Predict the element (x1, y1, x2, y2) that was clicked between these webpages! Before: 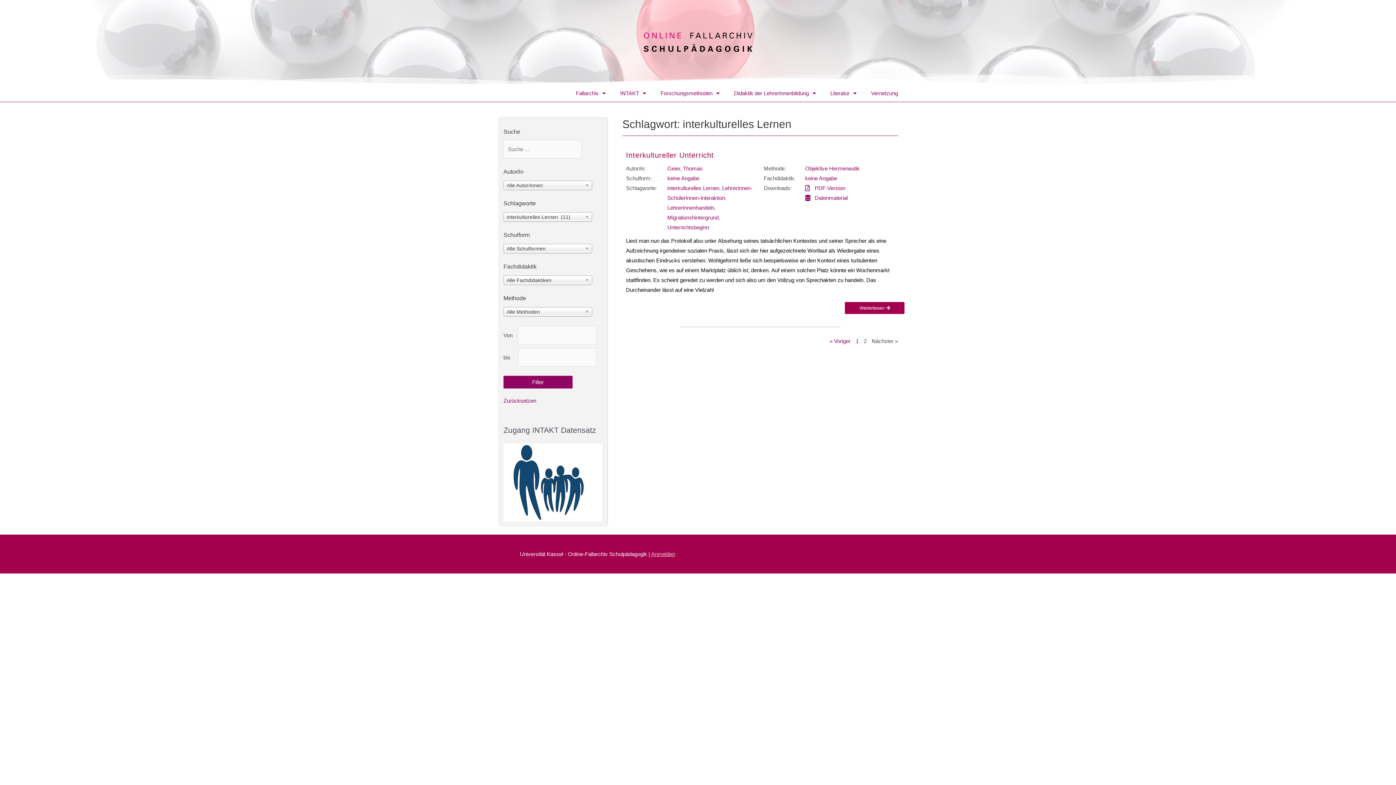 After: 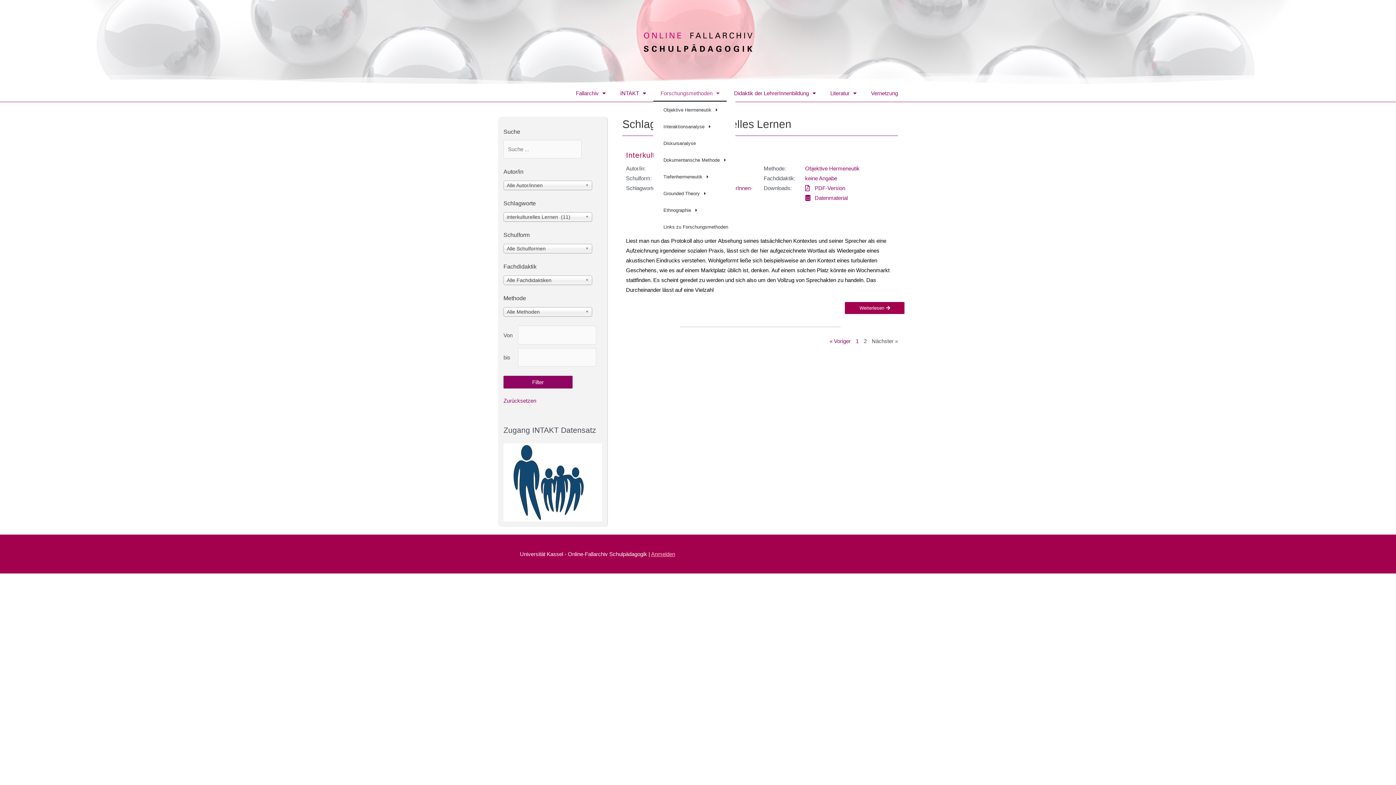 Action: bbox: (653, 85, 726, 101) label: Forschungsmethoden